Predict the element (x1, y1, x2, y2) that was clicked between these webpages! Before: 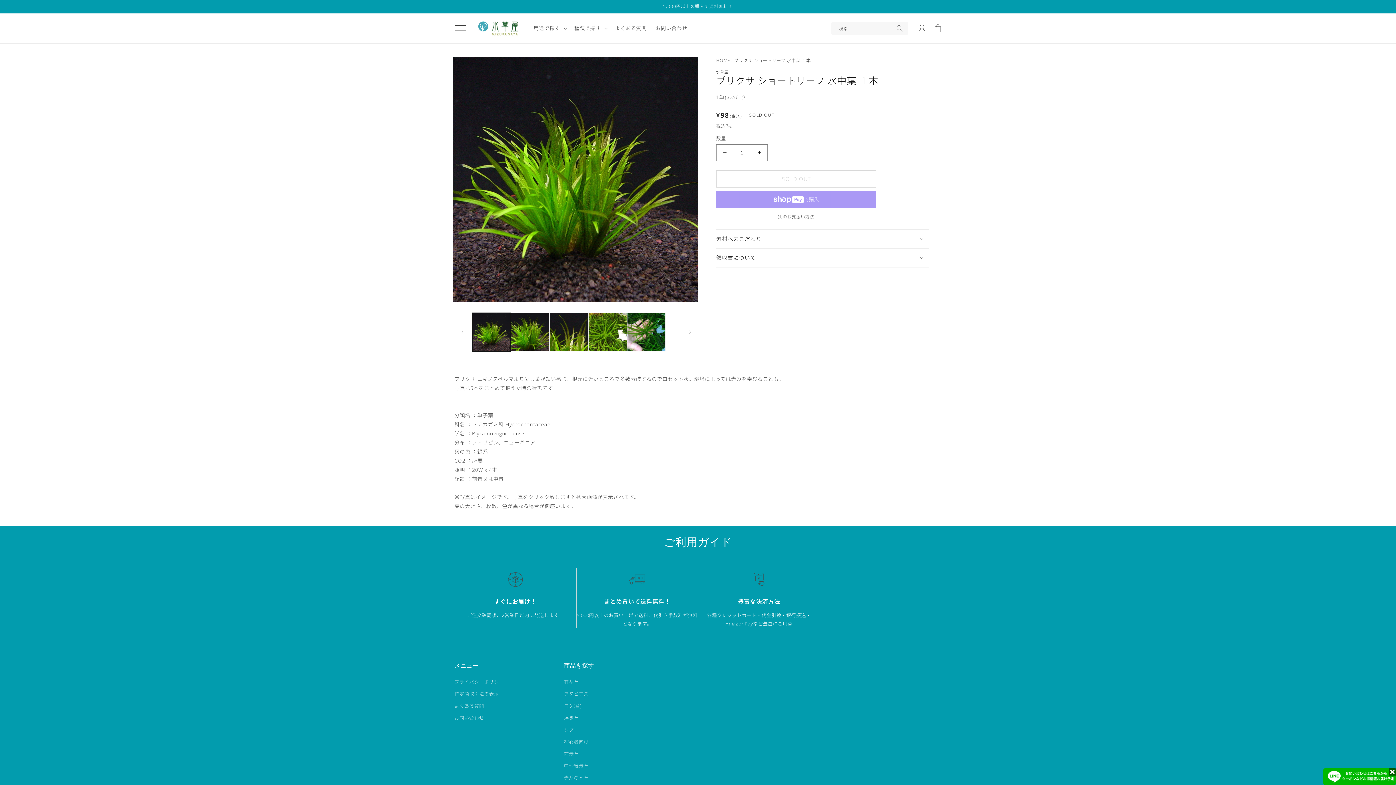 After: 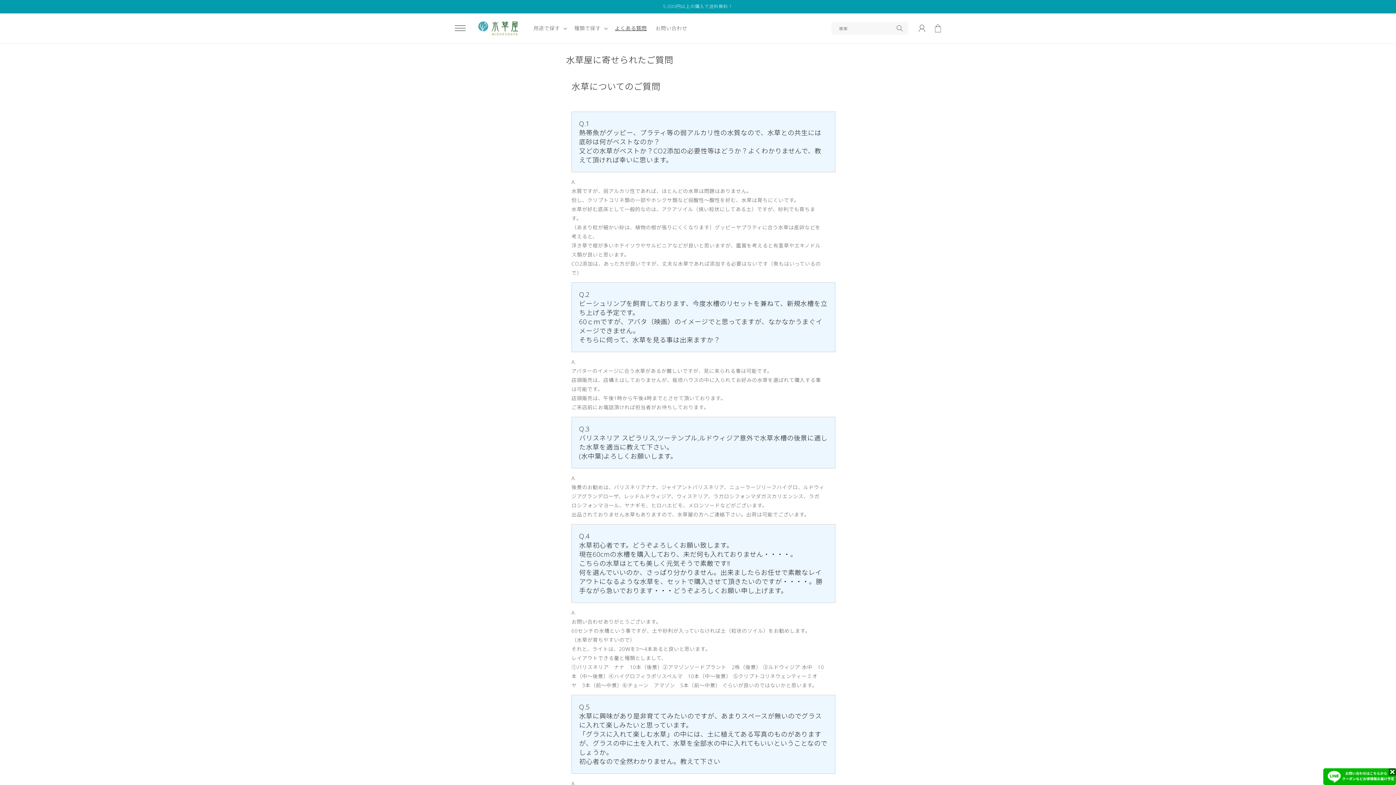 Action: bbox: (454, 700, 484, 712) label: よくある質問